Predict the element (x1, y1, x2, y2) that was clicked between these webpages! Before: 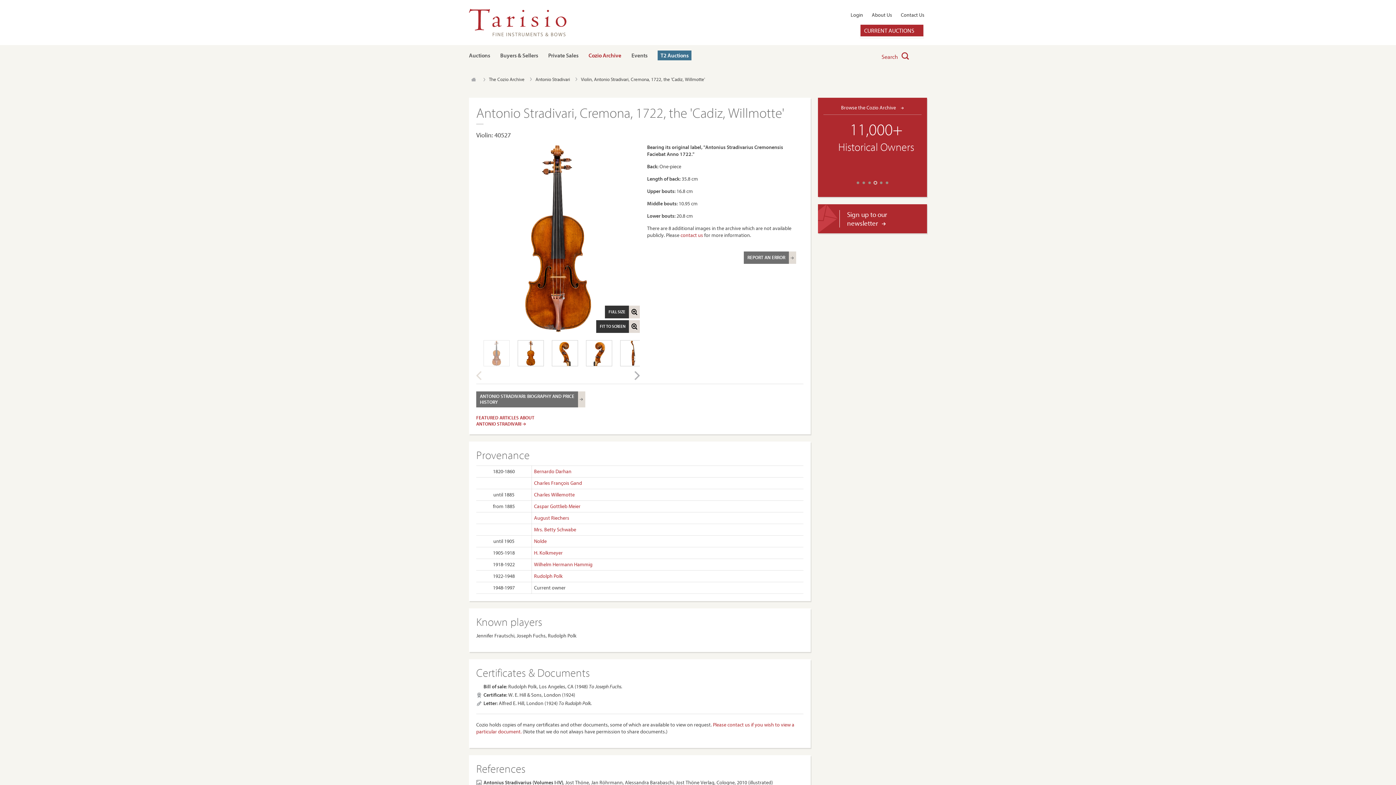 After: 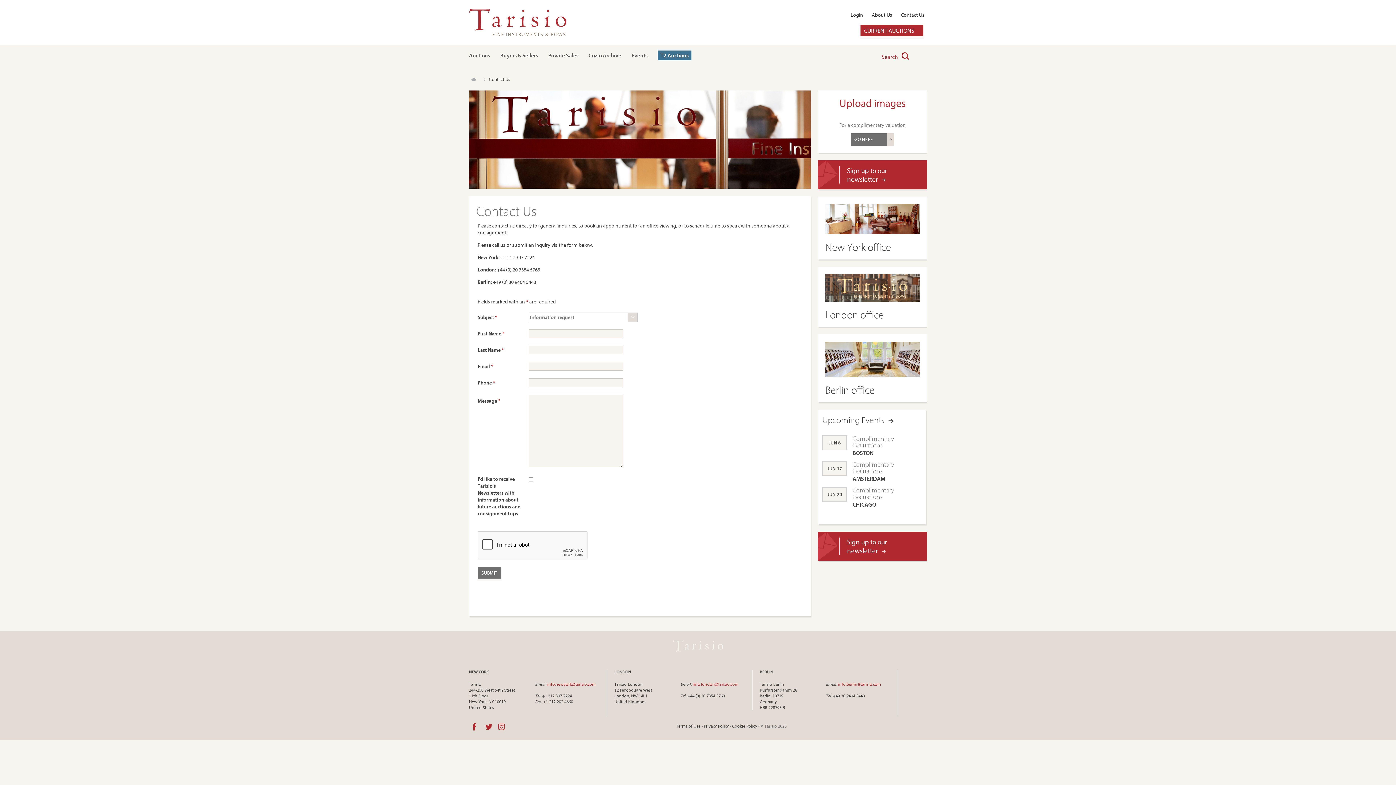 Action: label: Contact Us bbox: (901, 11, 924, 18)